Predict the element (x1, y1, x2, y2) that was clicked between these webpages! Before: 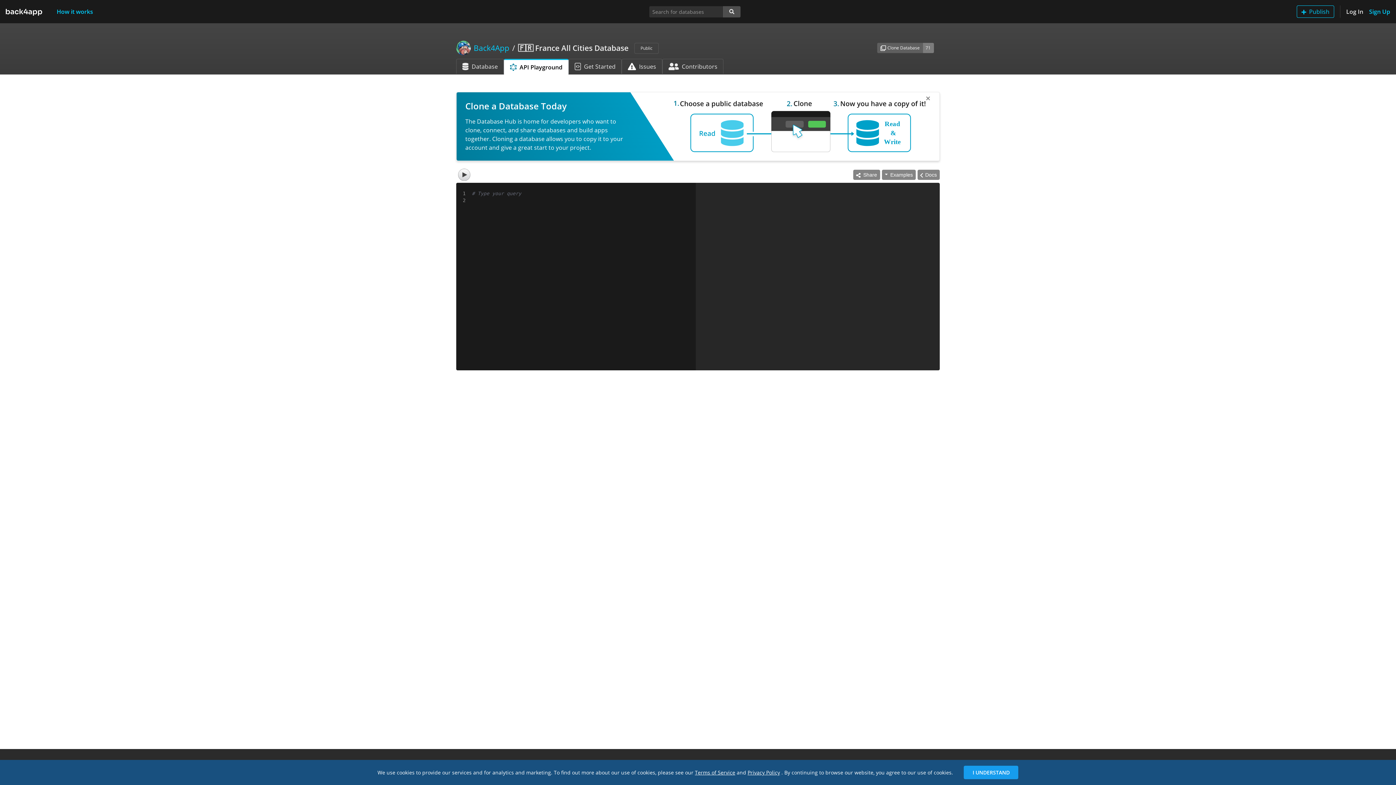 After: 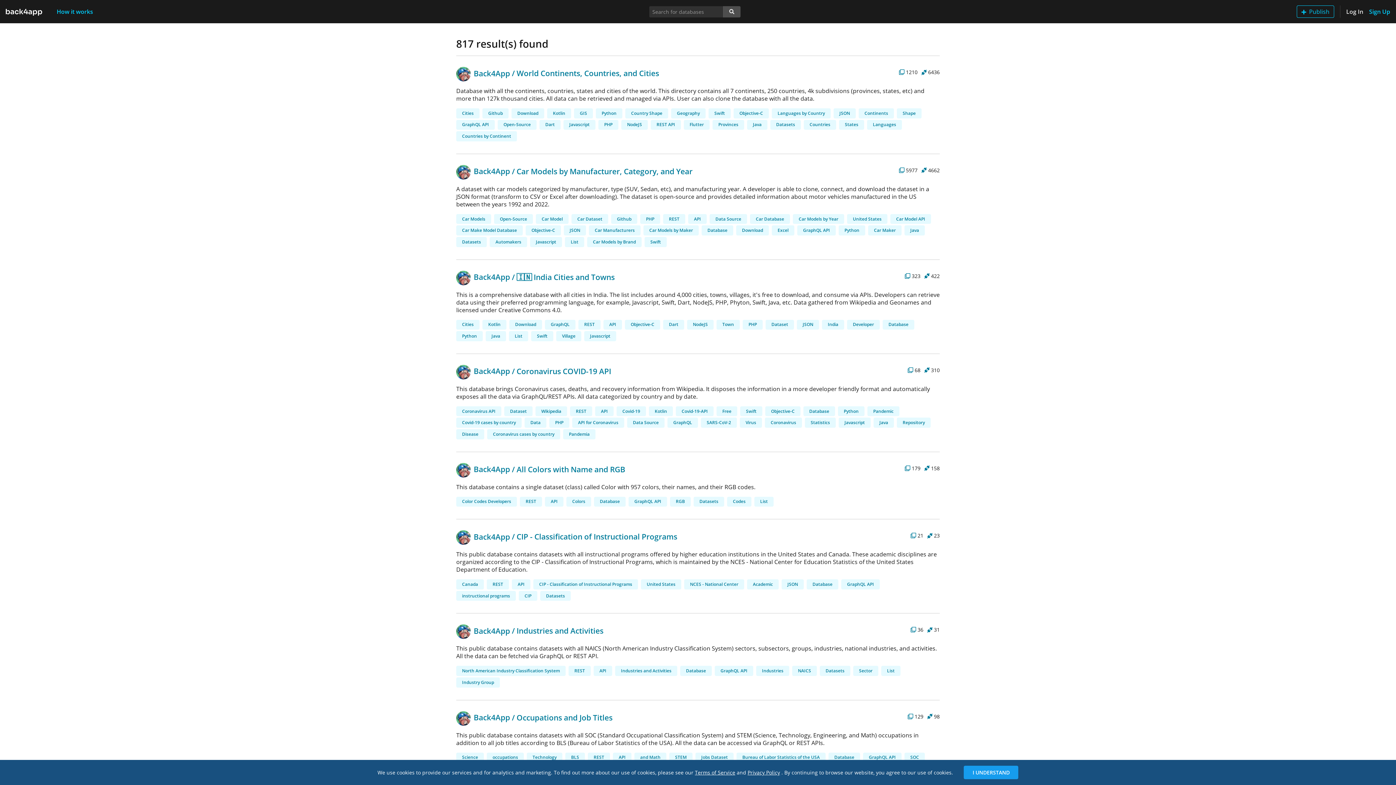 Action: bbox: (723, 6, 740, 17)